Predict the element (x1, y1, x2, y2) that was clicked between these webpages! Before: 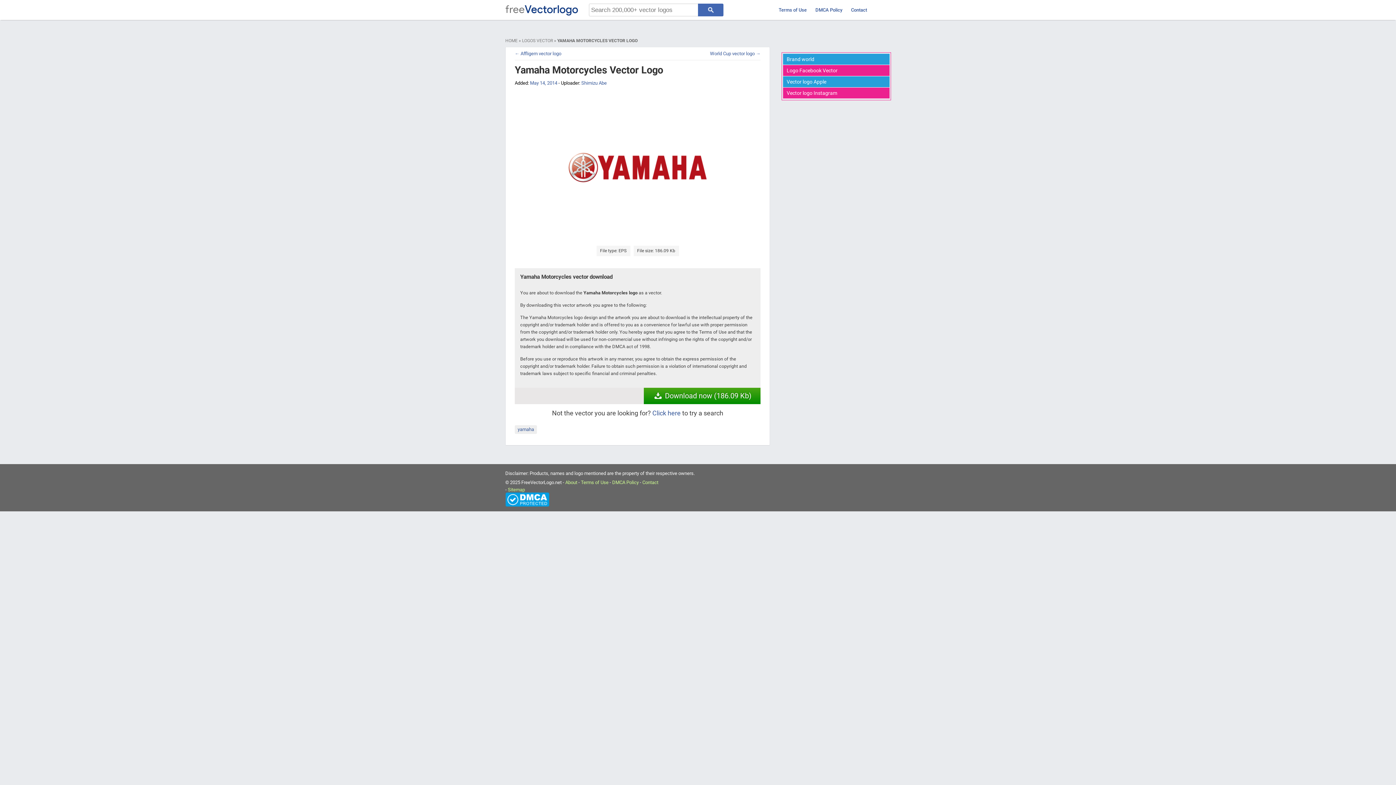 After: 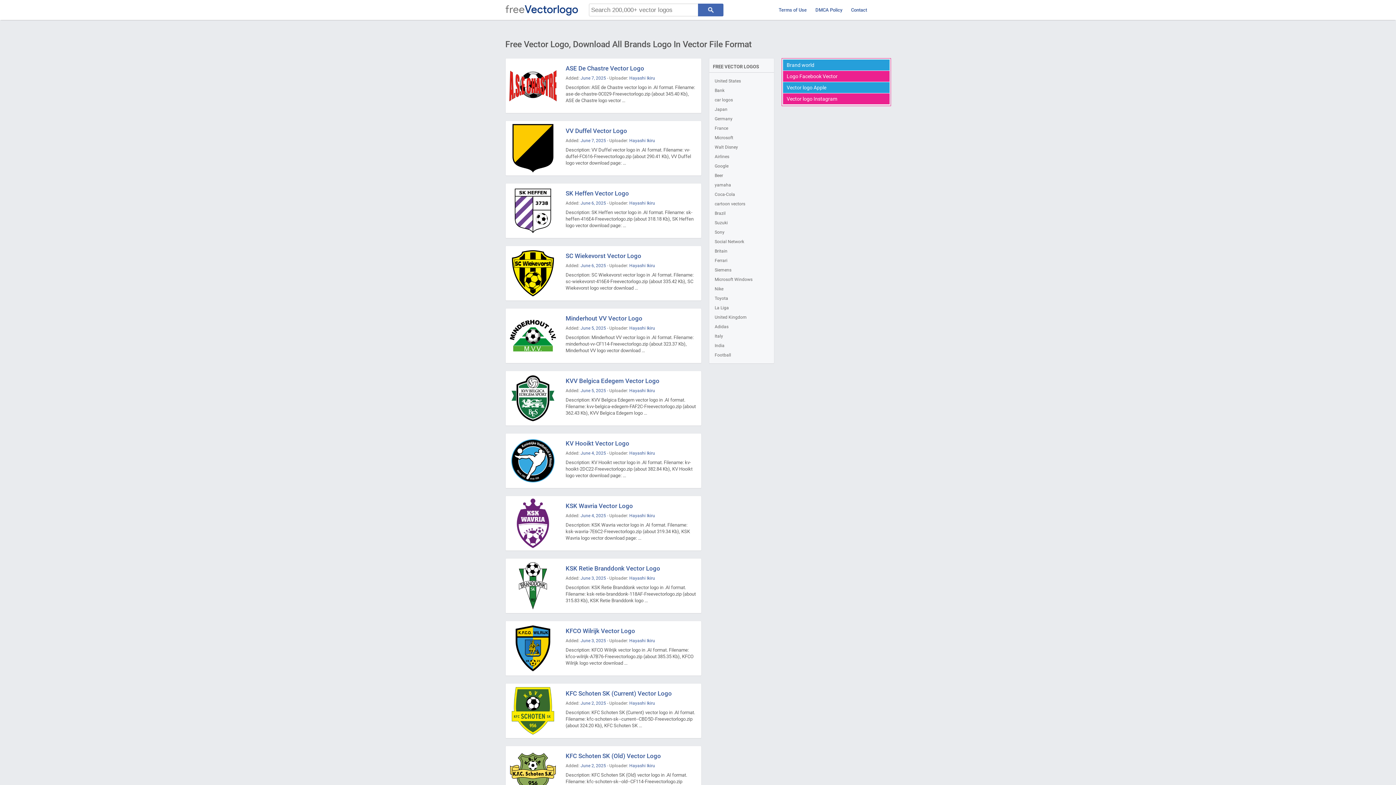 Action: bbox: (522, 38, 553, 43) label: LOGOS VECTOR